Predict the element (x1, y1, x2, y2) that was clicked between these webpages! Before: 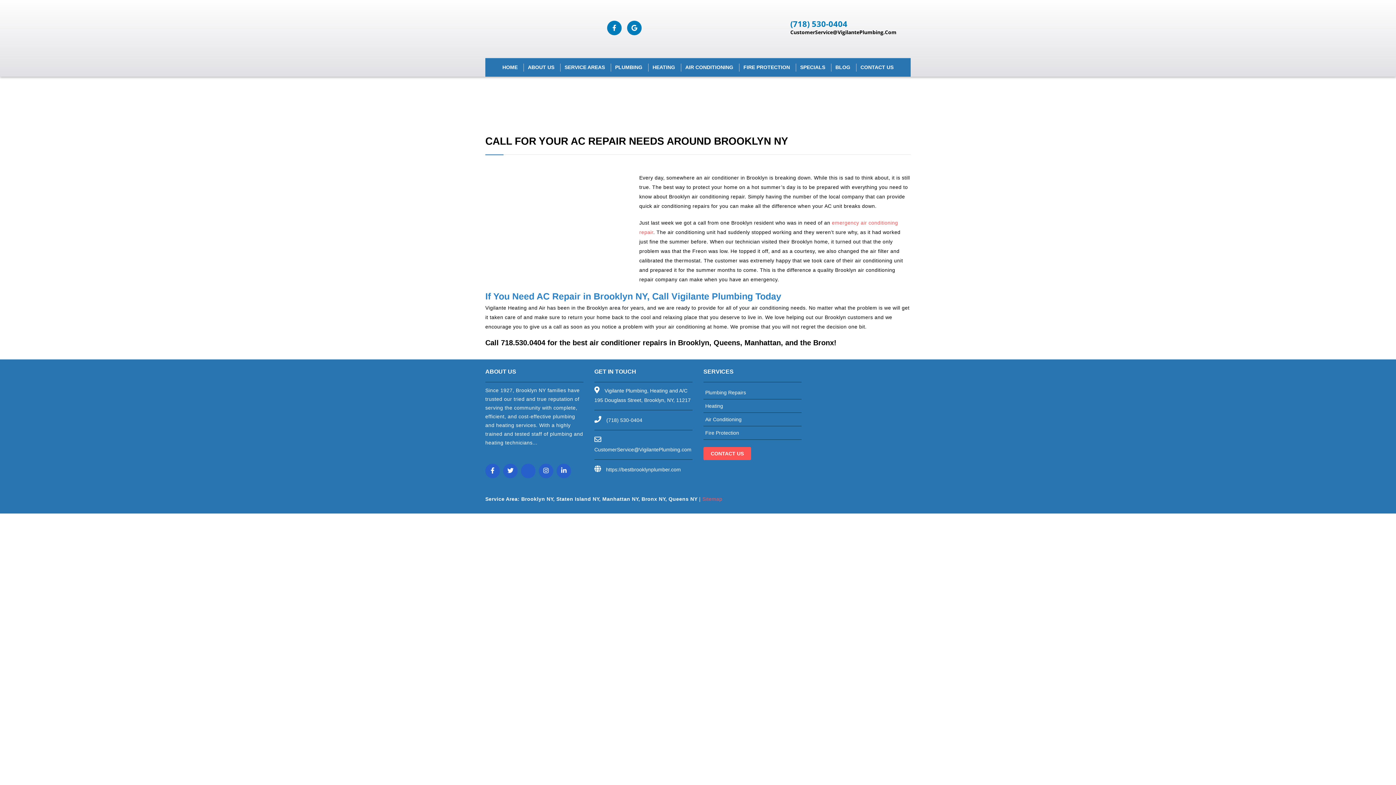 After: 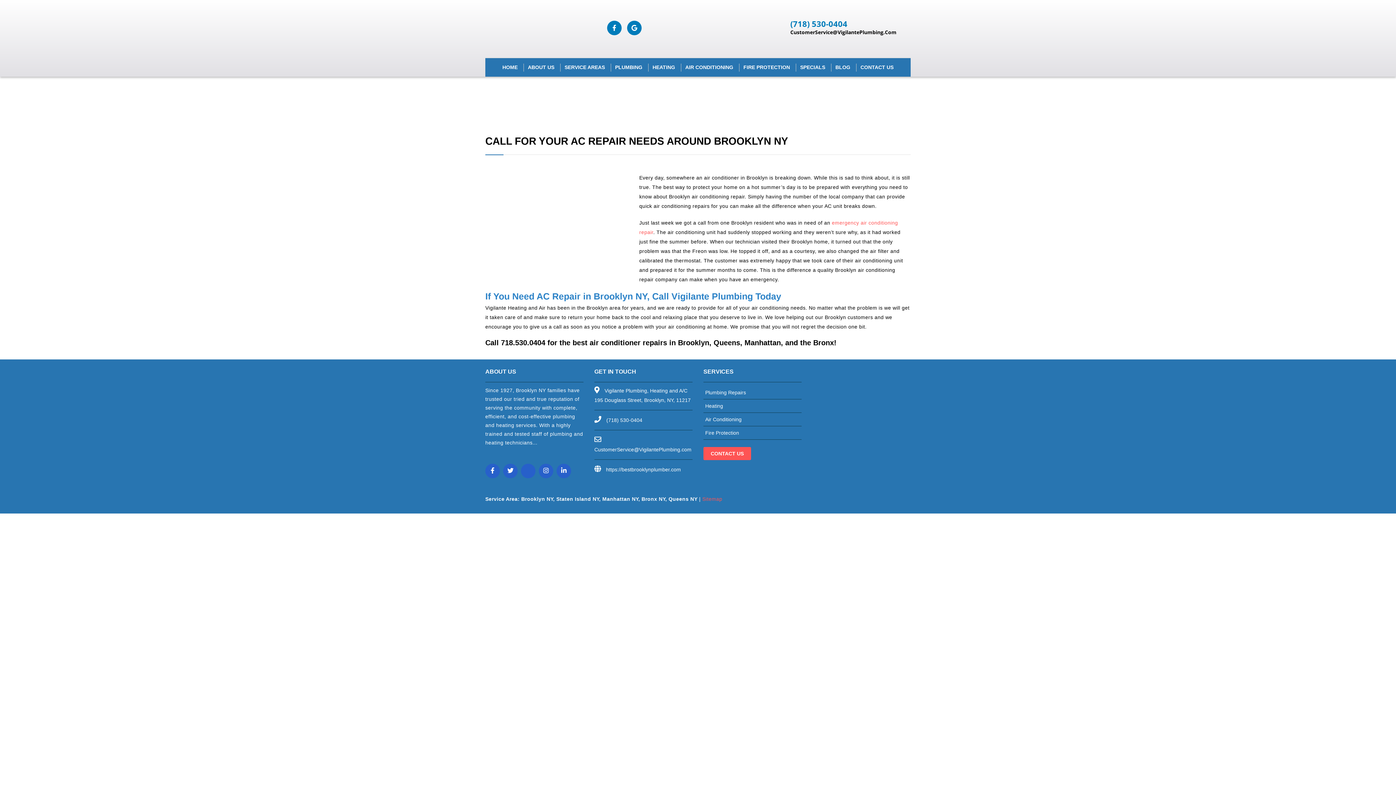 Action: bbox: (606, 417, 642, 423) label: (718) 530-0404